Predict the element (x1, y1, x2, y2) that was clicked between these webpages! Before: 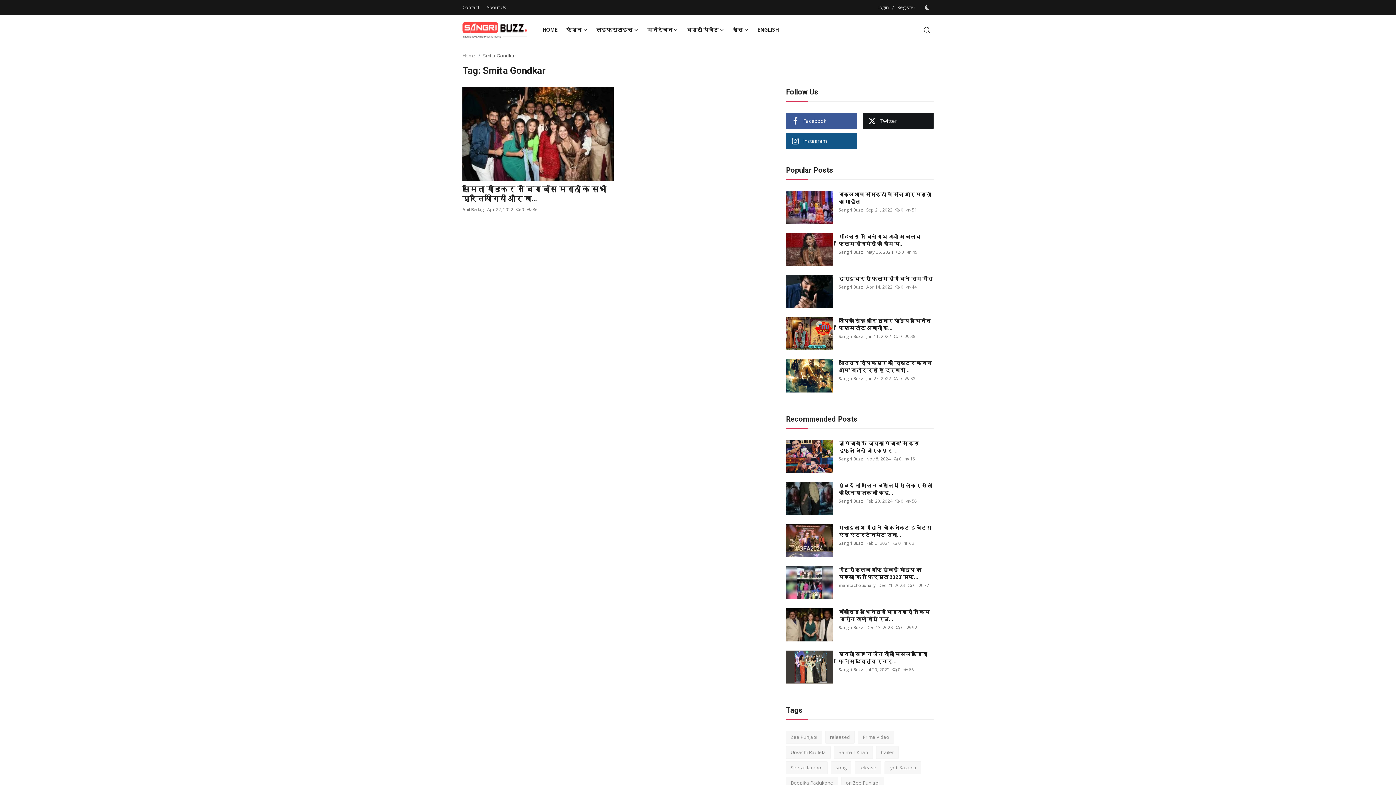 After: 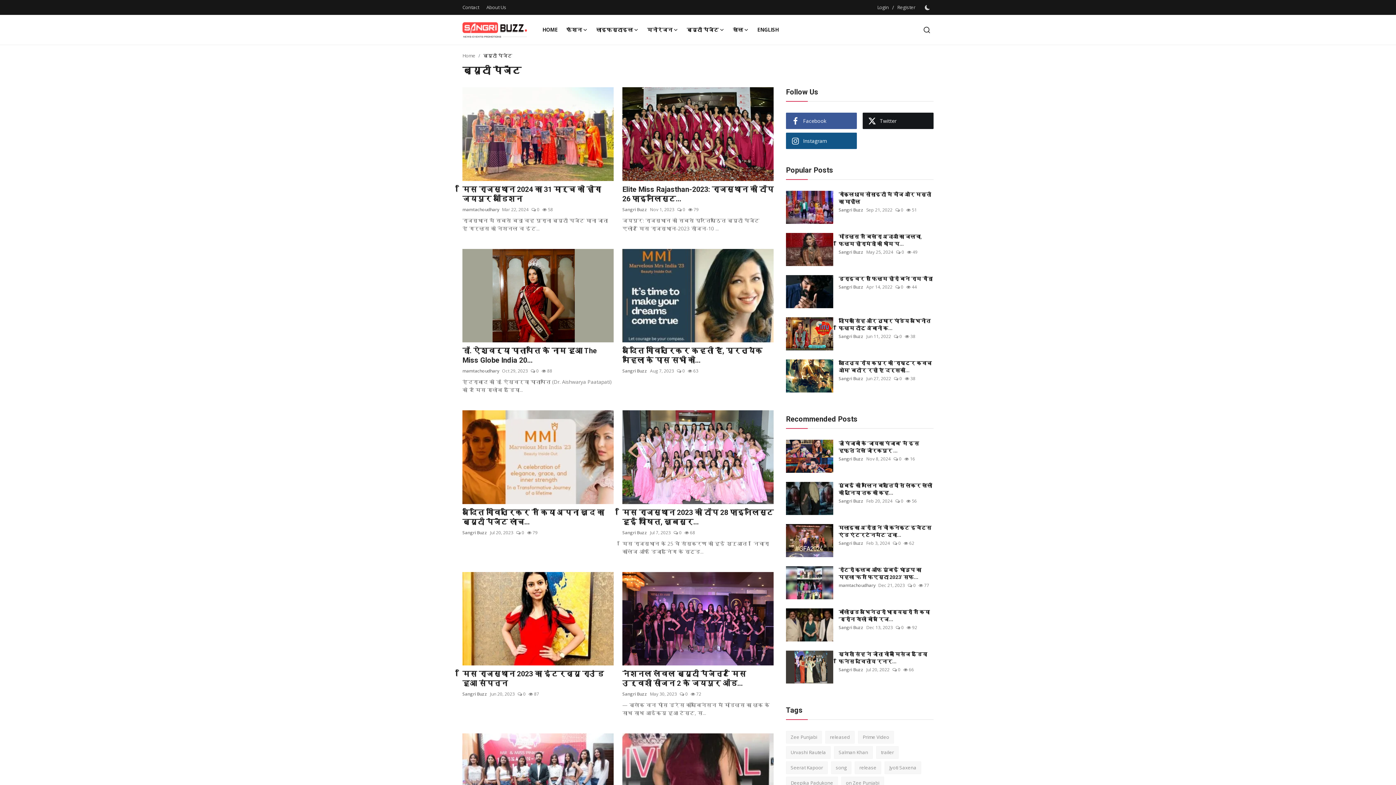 Action: bbox: (682, 14, 728, 44) label: ब्यूटी पेजेंट